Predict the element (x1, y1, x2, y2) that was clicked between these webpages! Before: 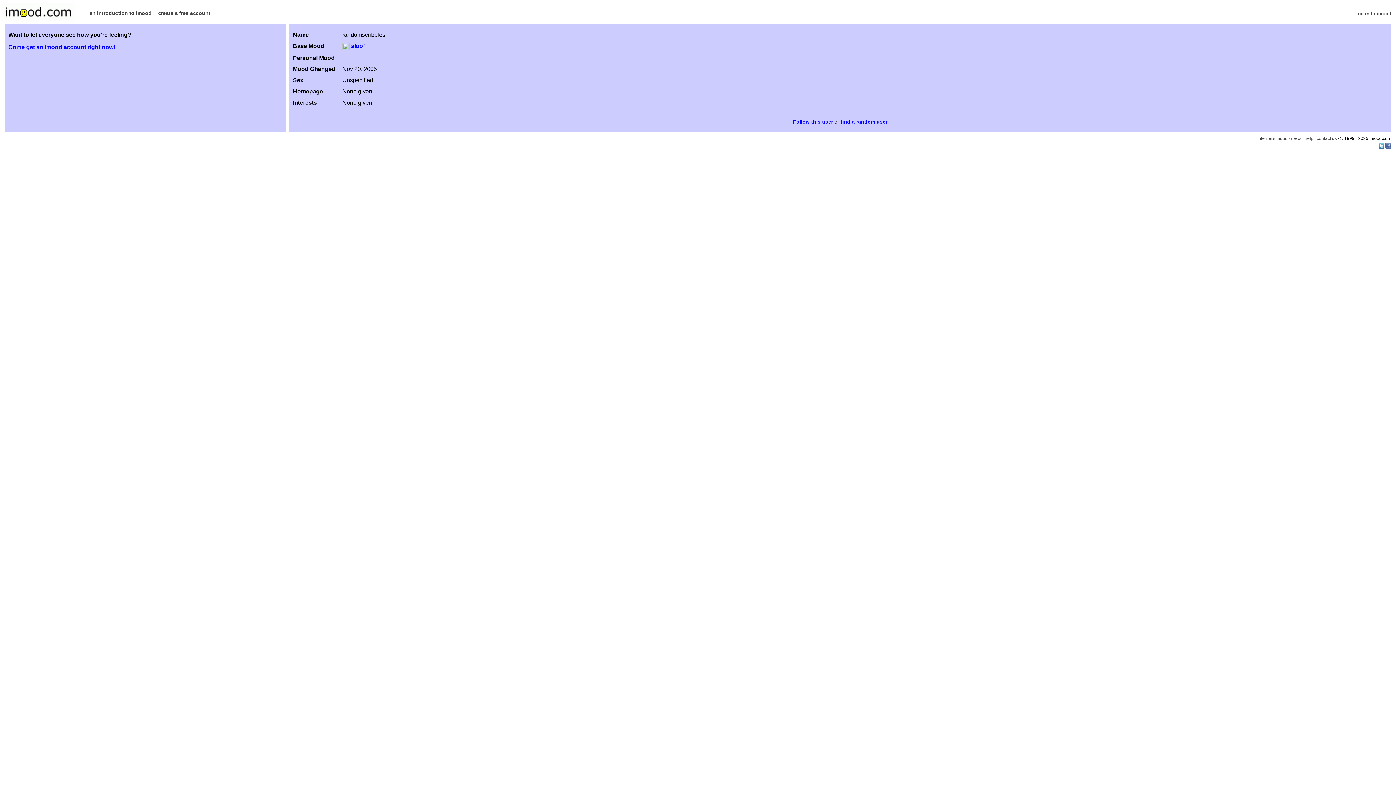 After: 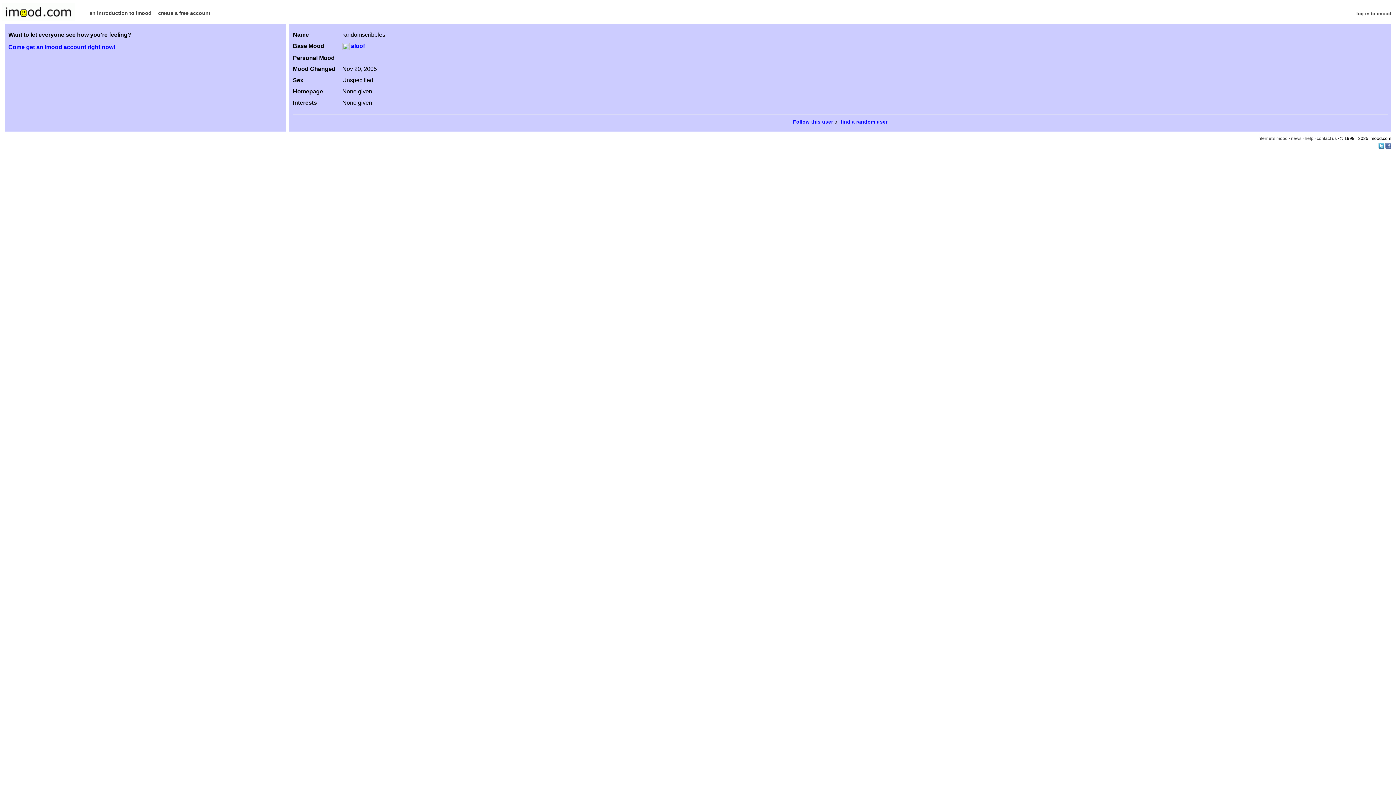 Action: bbox: (1378, 144, 1384, 149)